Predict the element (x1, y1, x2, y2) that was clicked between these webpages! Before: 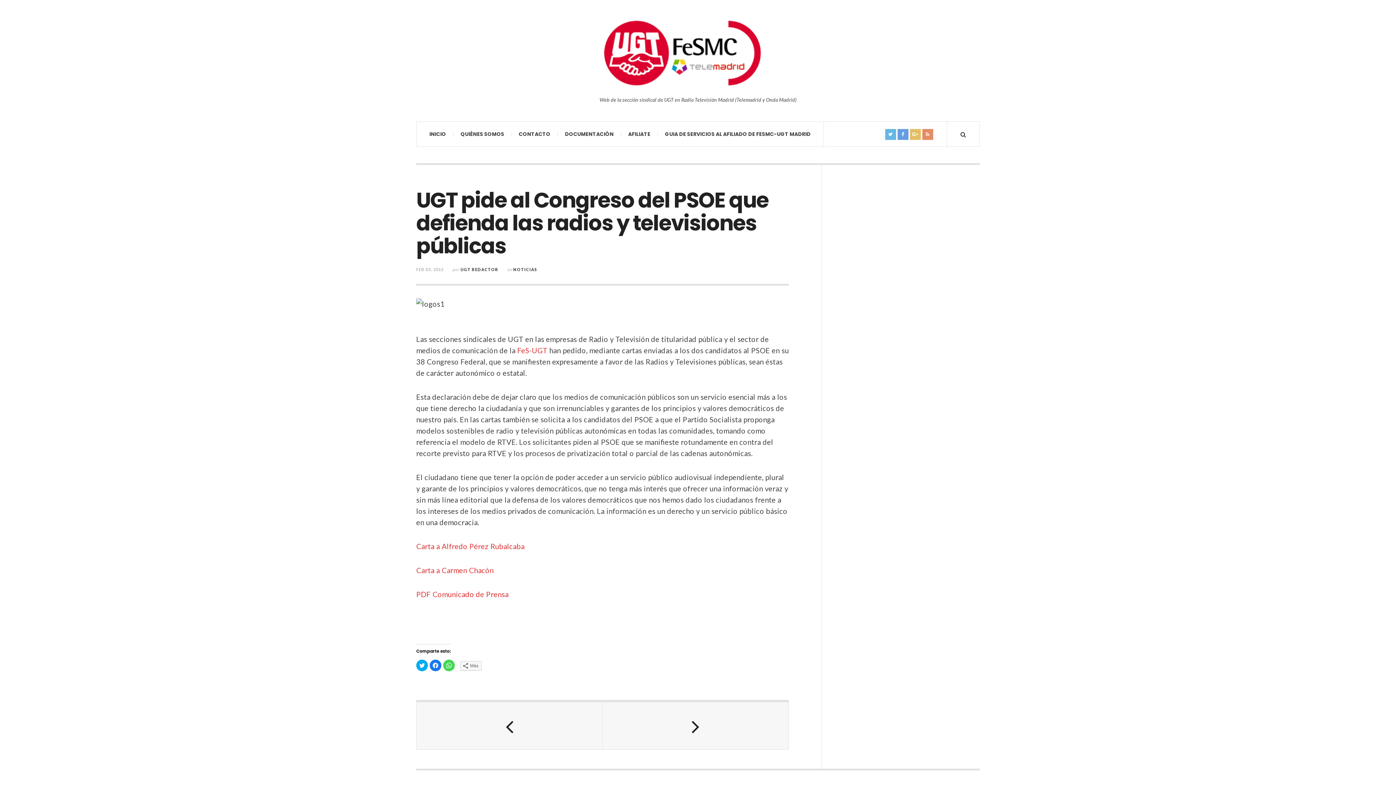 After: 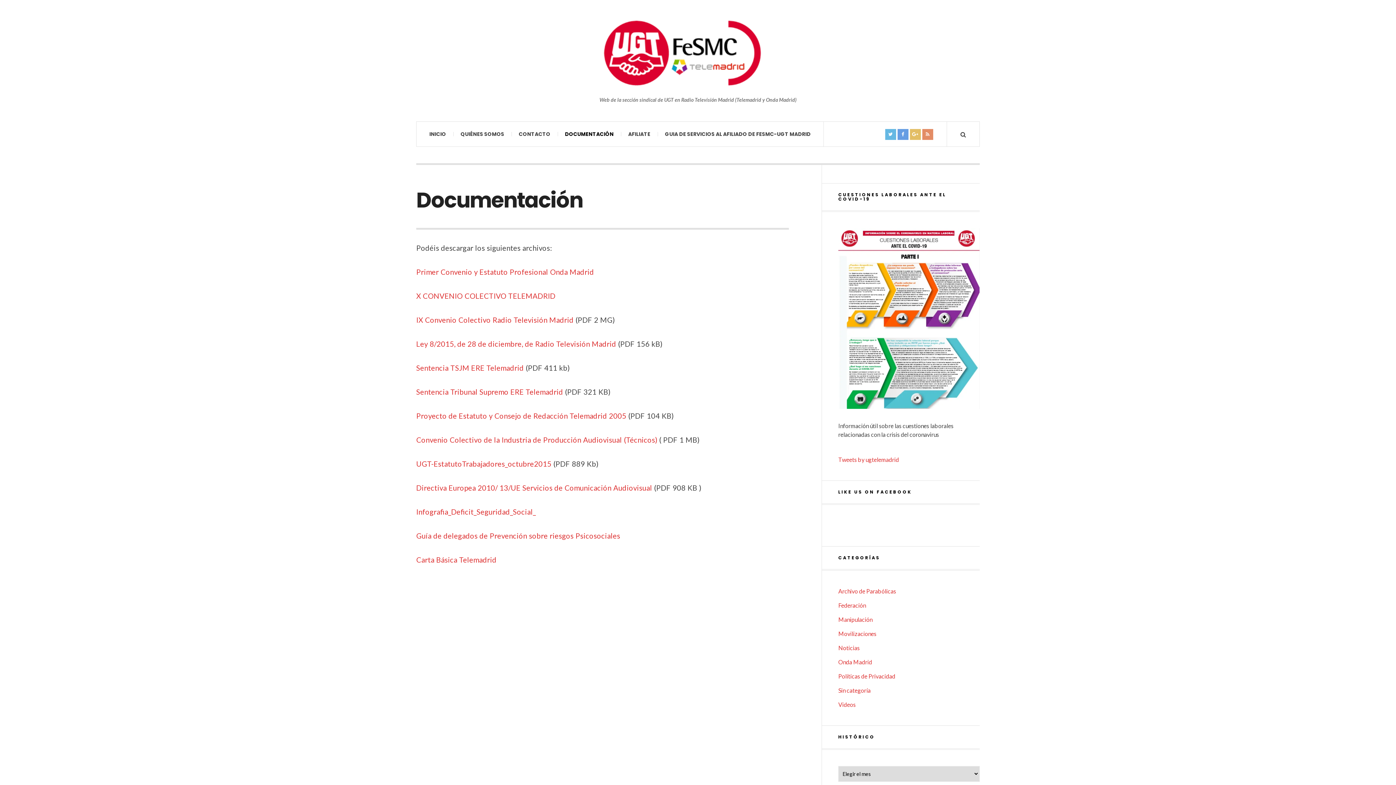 Action: label: DOCUMENTACIÓN bbox: (557, 121, 621, 146)